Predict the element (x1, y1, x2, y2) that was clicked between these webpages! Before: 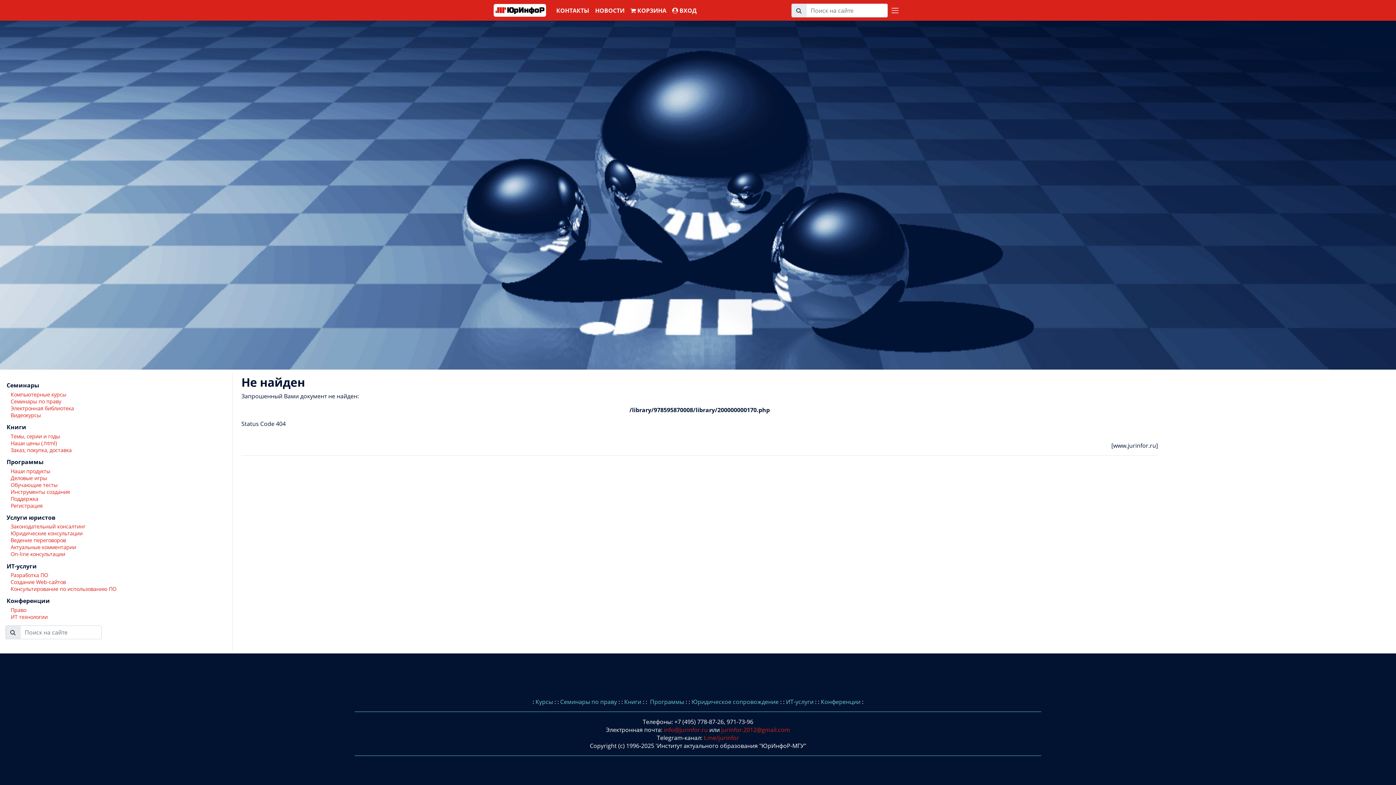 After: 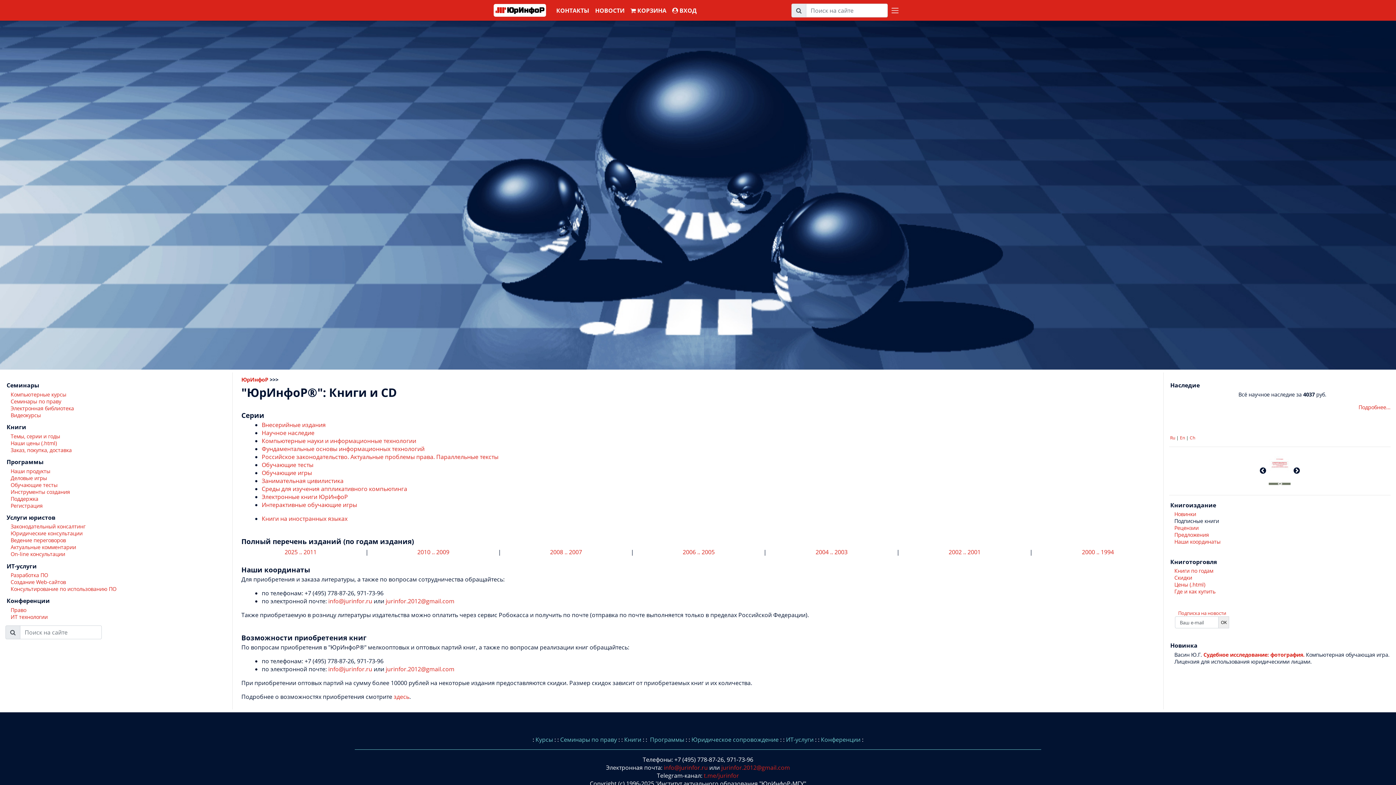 Action: label: Темы, серии и годы bbox: (10, 432, 60, 439)